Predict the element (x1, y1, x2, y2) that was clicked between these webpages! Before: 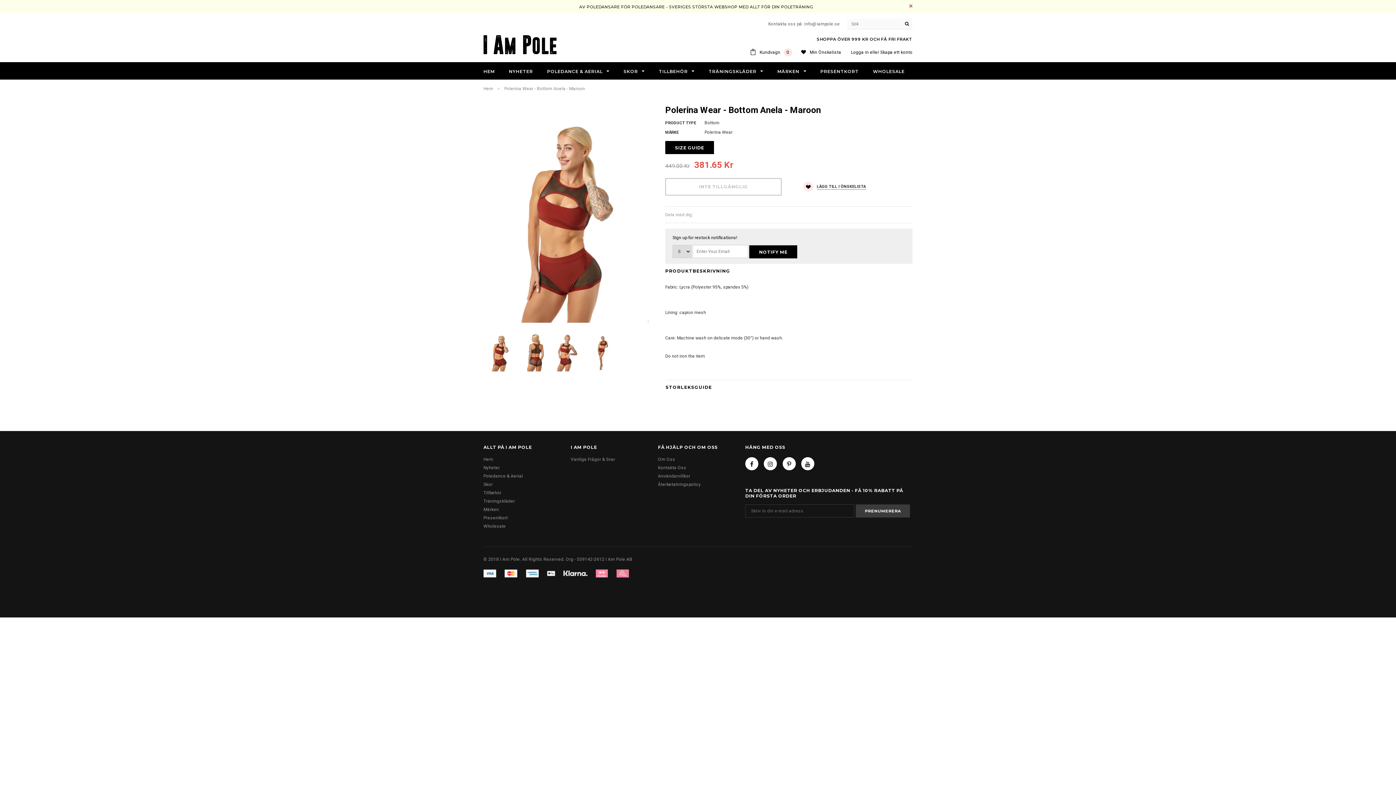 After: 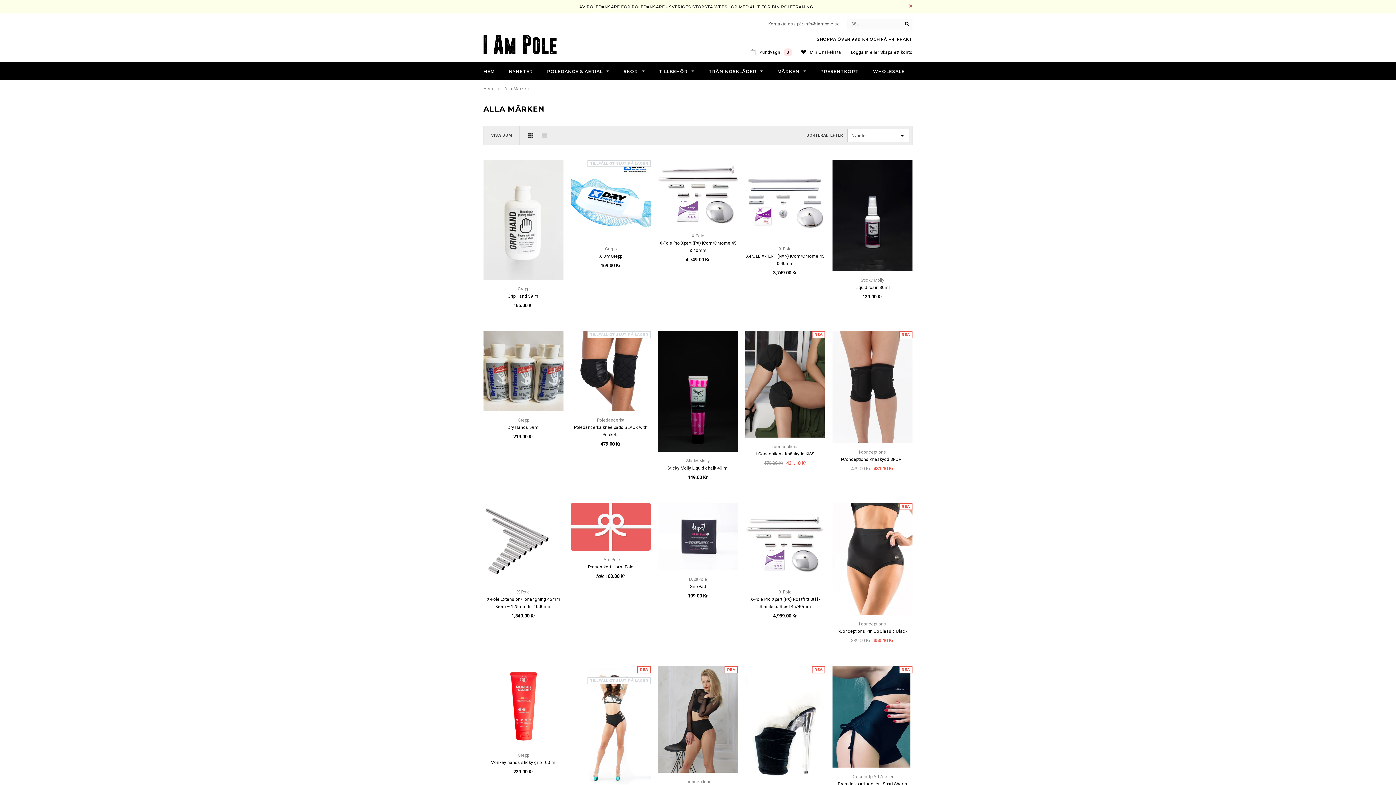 Action: label: MÄRKEN  bbox: (777, 68, 806, 75)